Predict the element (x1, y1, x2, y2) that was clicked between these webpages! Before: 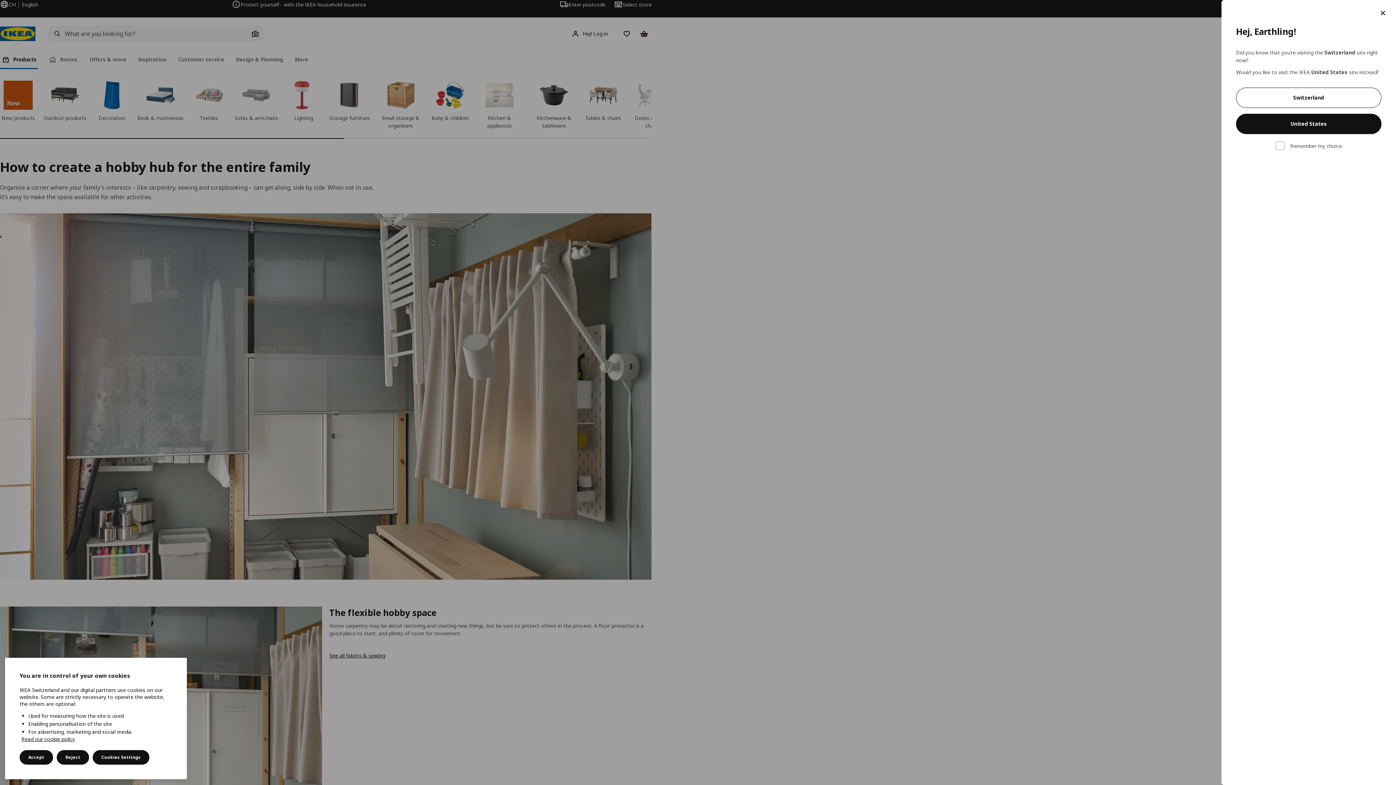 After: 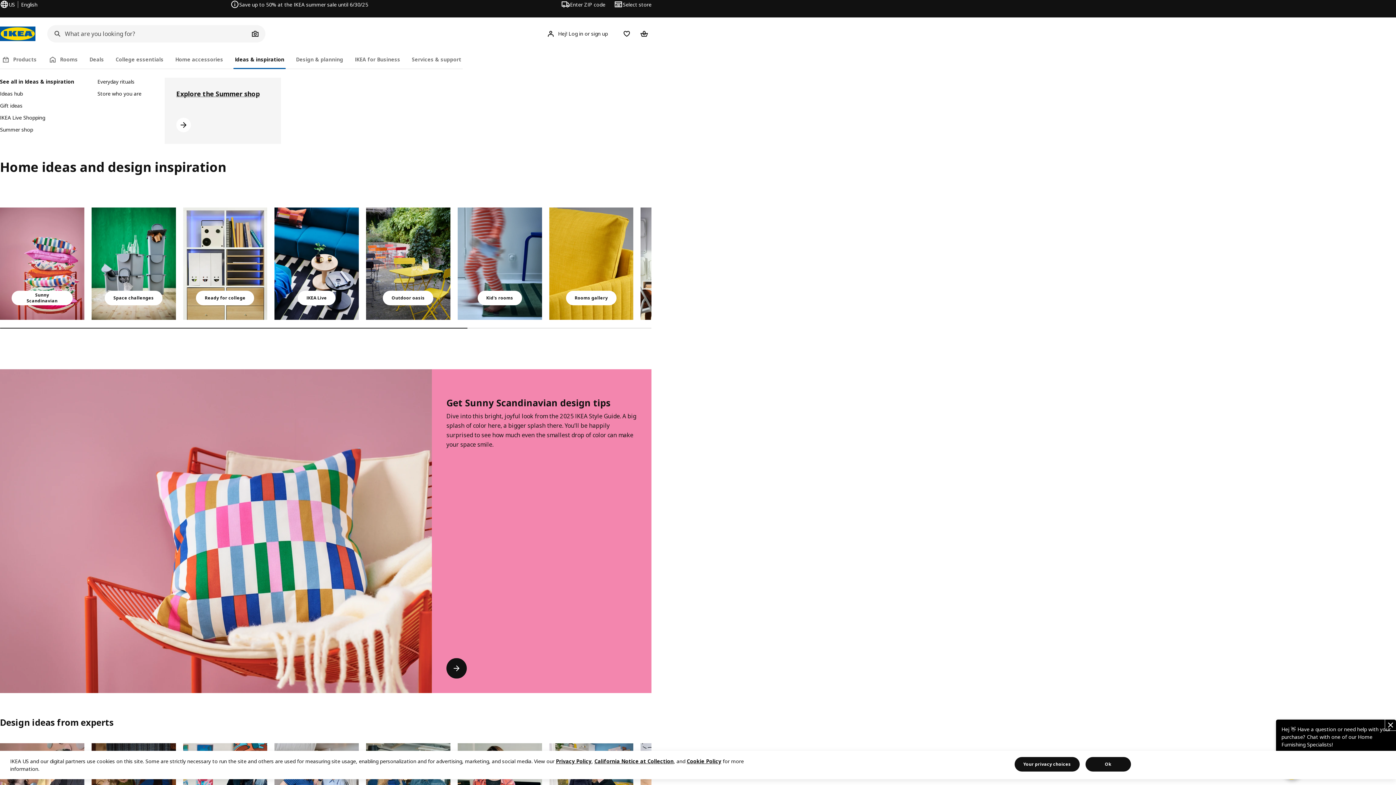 Action: label: United States bbox: (1236, 113, 1381, 134)